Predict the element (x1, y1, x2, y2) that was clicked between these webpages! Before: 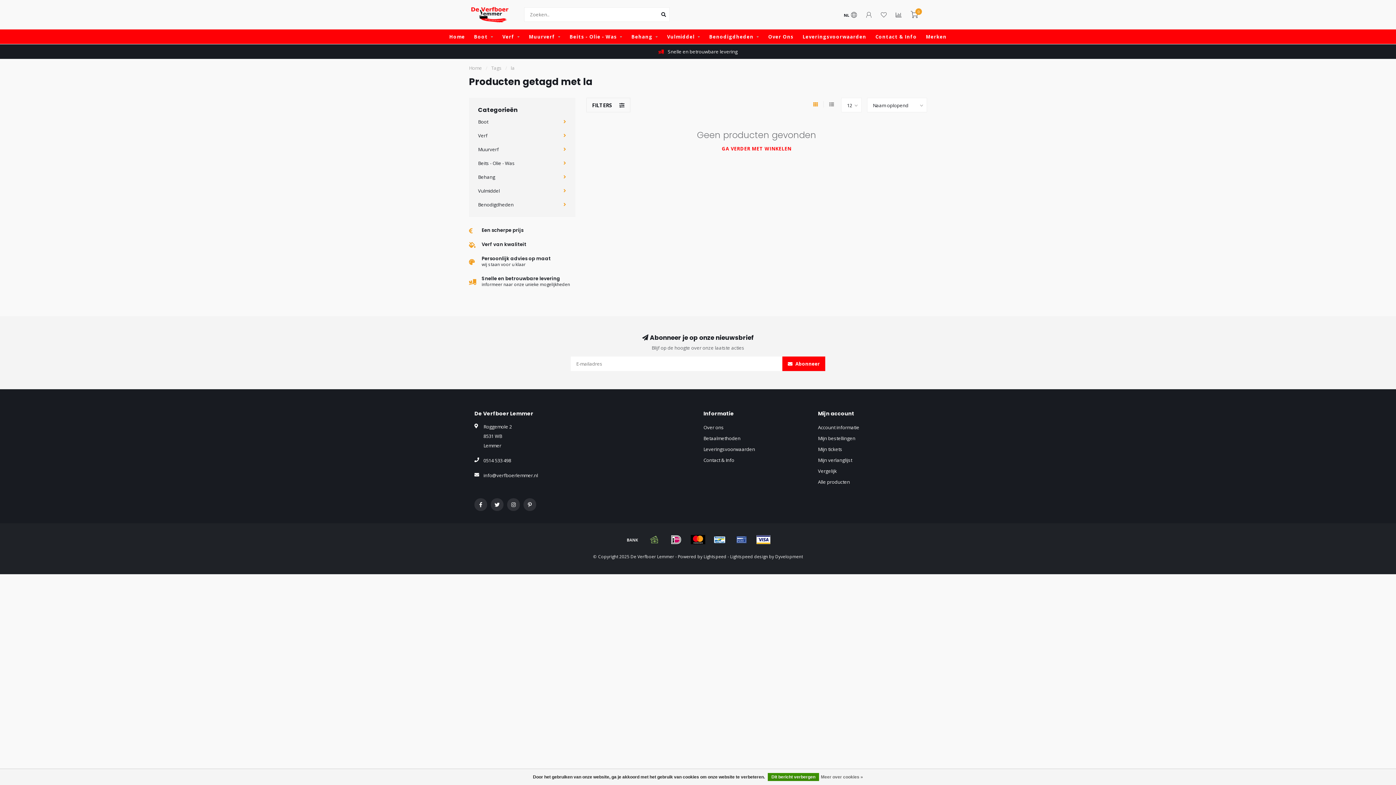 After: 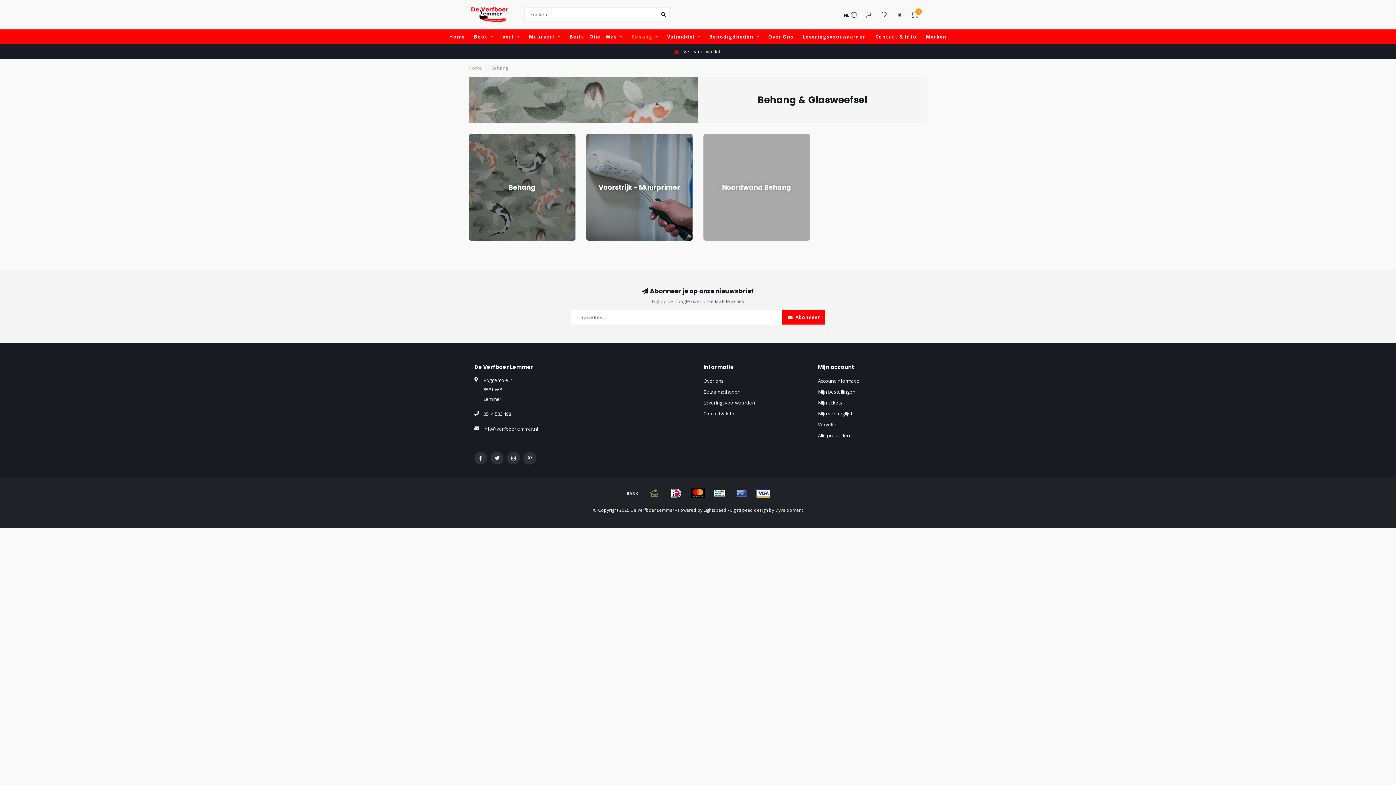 Action: label: Behang bbox: (478, 173, 495, 180)